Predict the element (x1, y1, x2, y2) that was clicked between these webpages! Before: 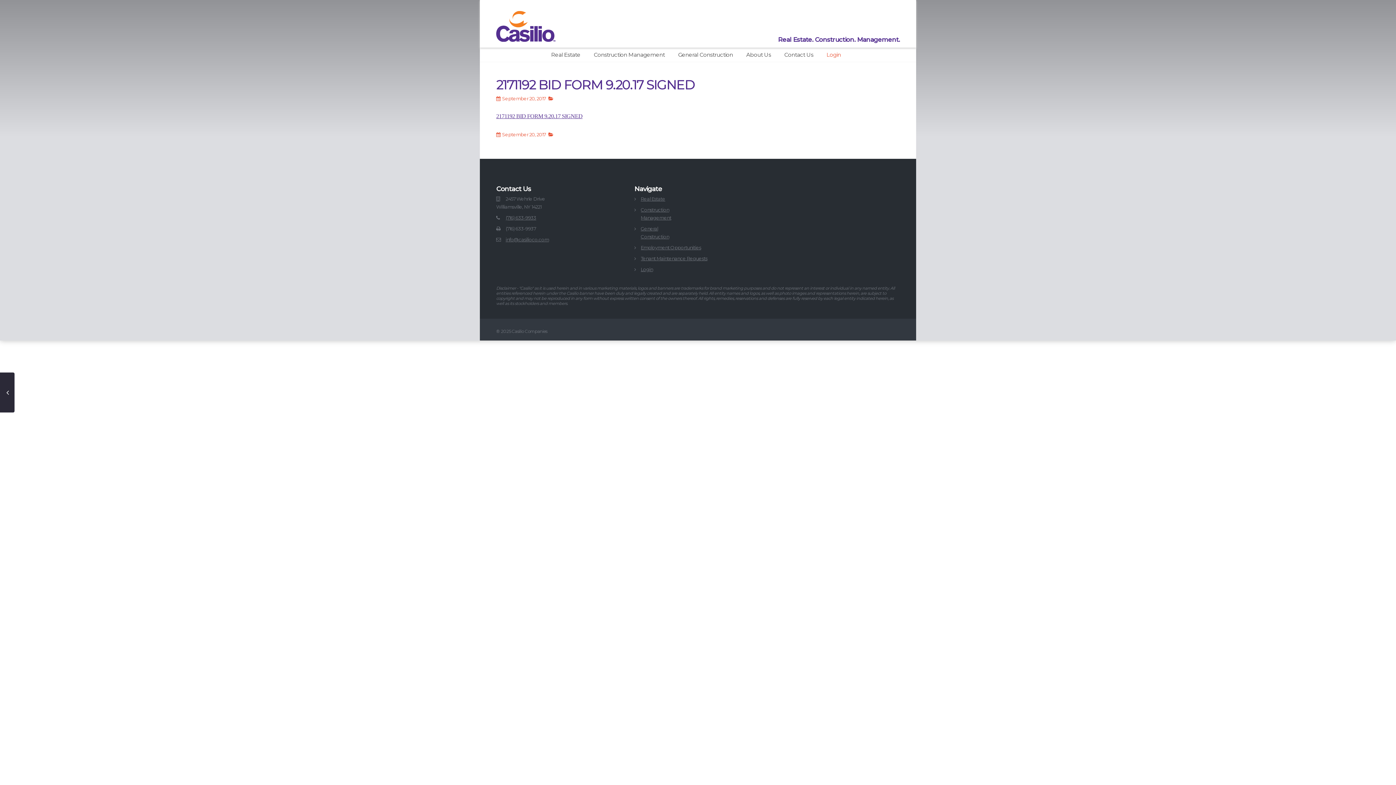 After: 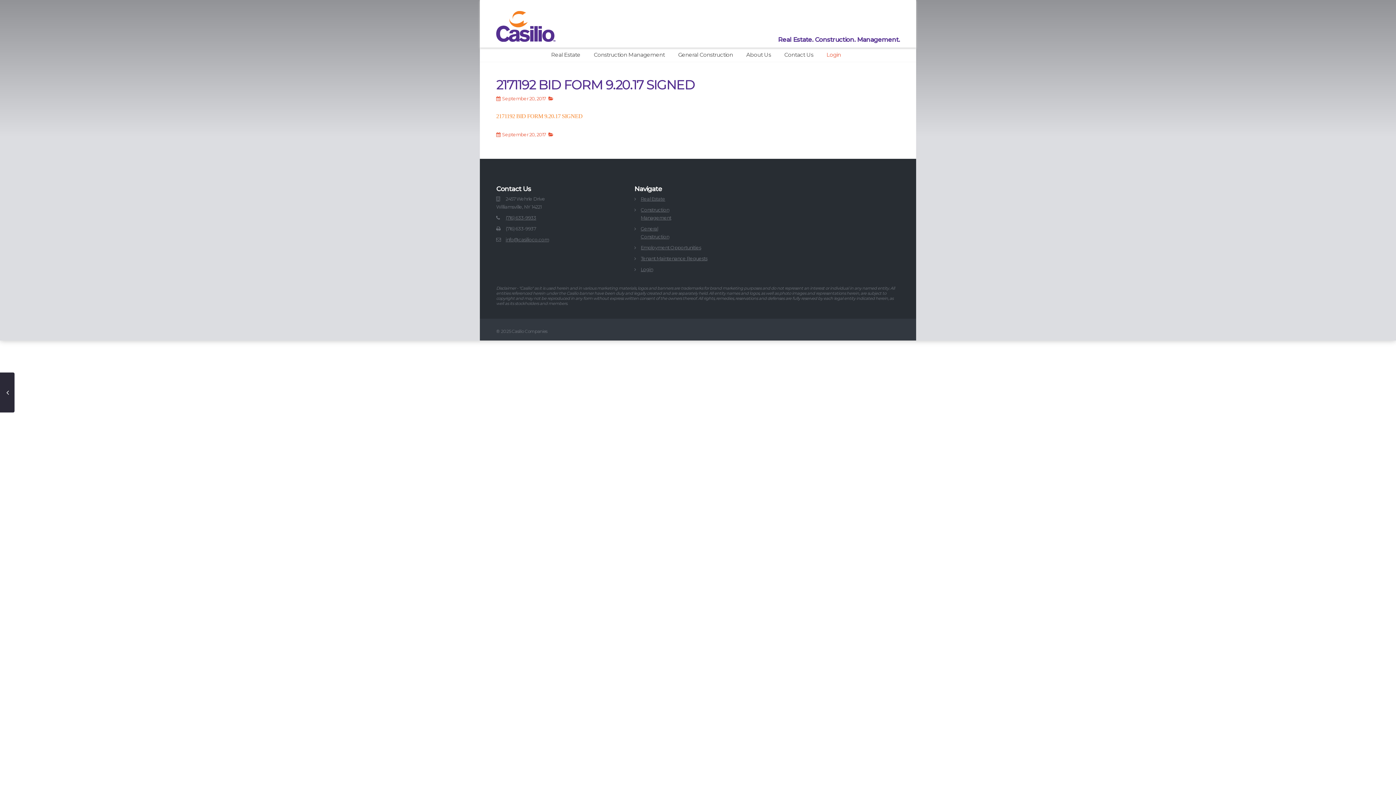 Action: bbox: (496, 113, 582, 119) label: 2171192 BID FORM 9.20.17 SIGNED